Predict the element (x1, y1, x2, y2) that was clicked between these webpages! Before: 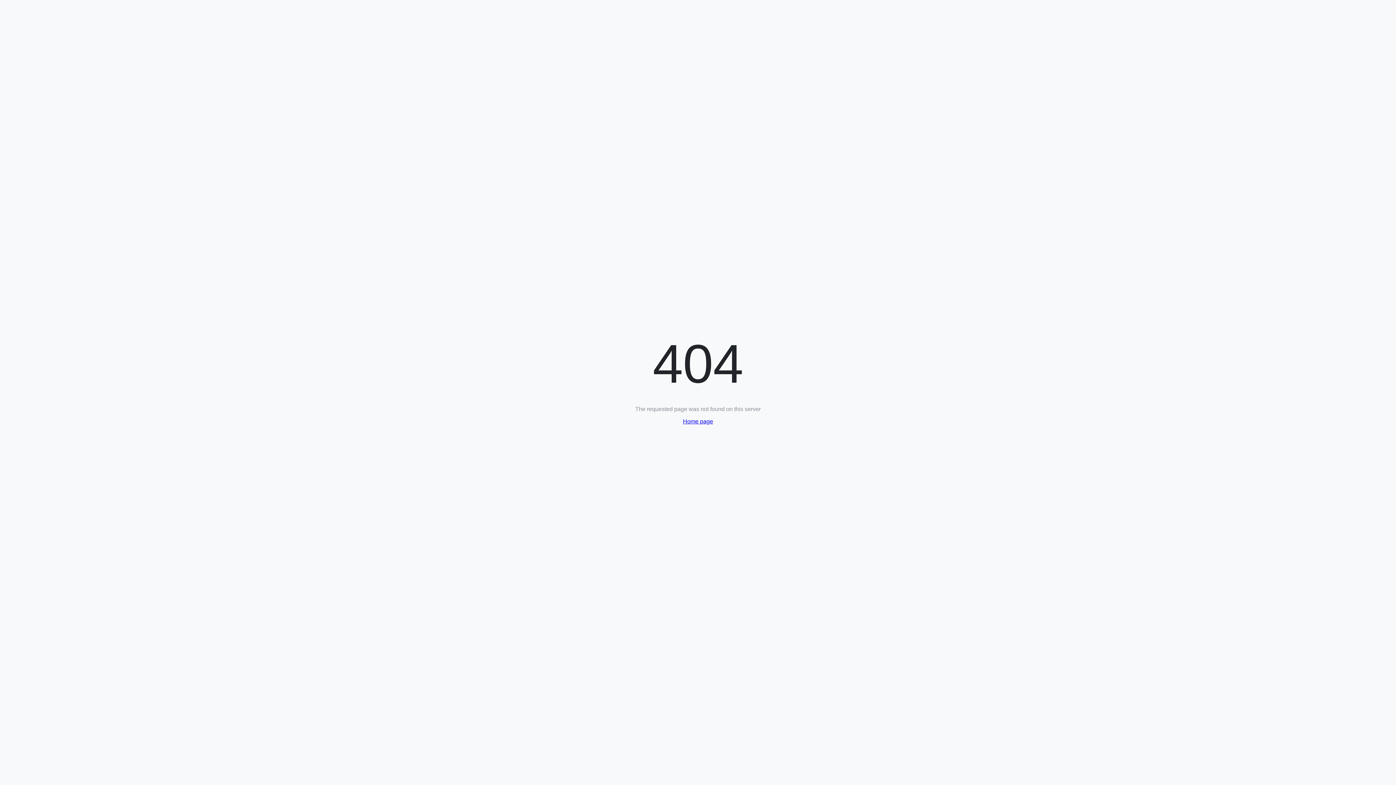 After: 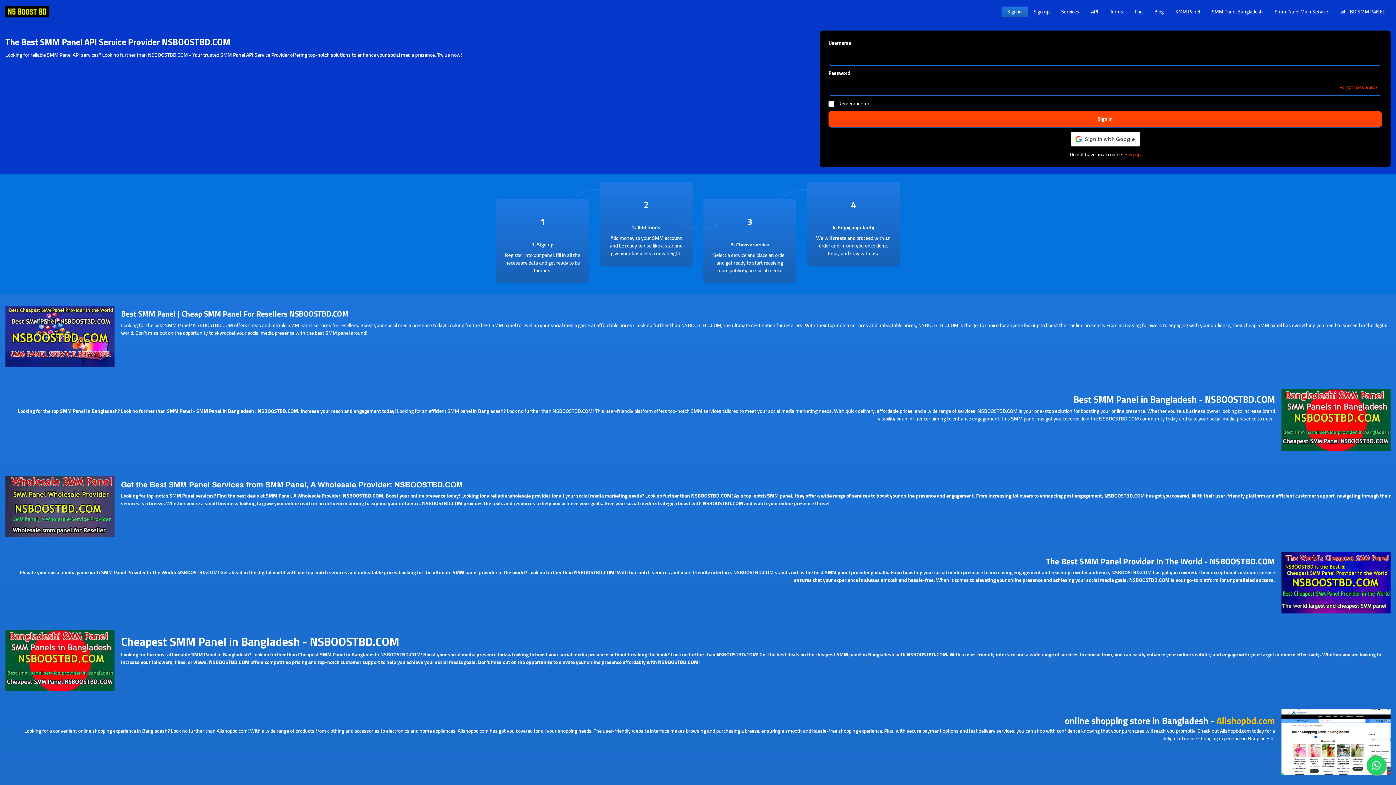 Action: label: Home page bbox: (683, 418, 713, 424)